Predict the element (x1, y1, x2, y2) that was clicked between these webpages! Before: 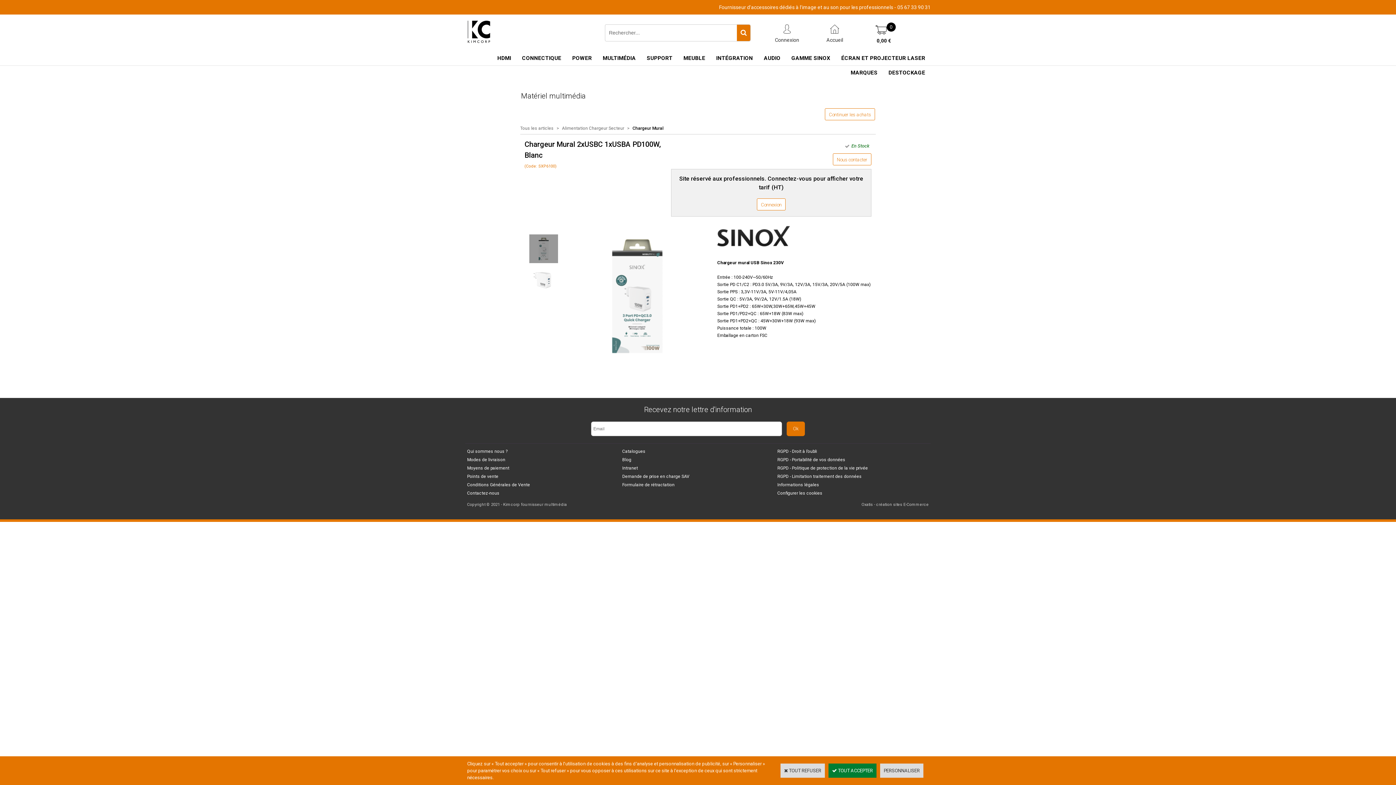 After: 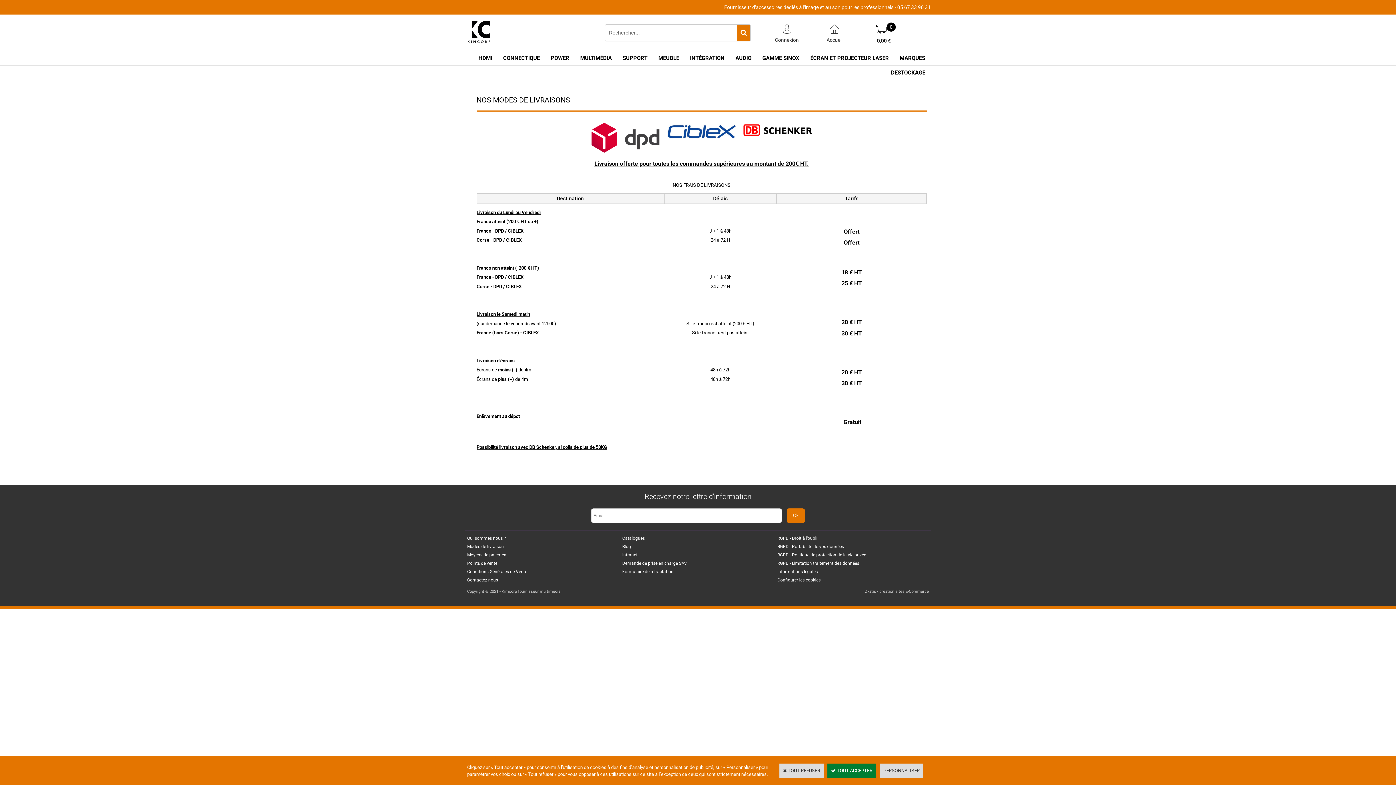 Action: bbox: (465, 455, 507, 464) label: Modes de livraison